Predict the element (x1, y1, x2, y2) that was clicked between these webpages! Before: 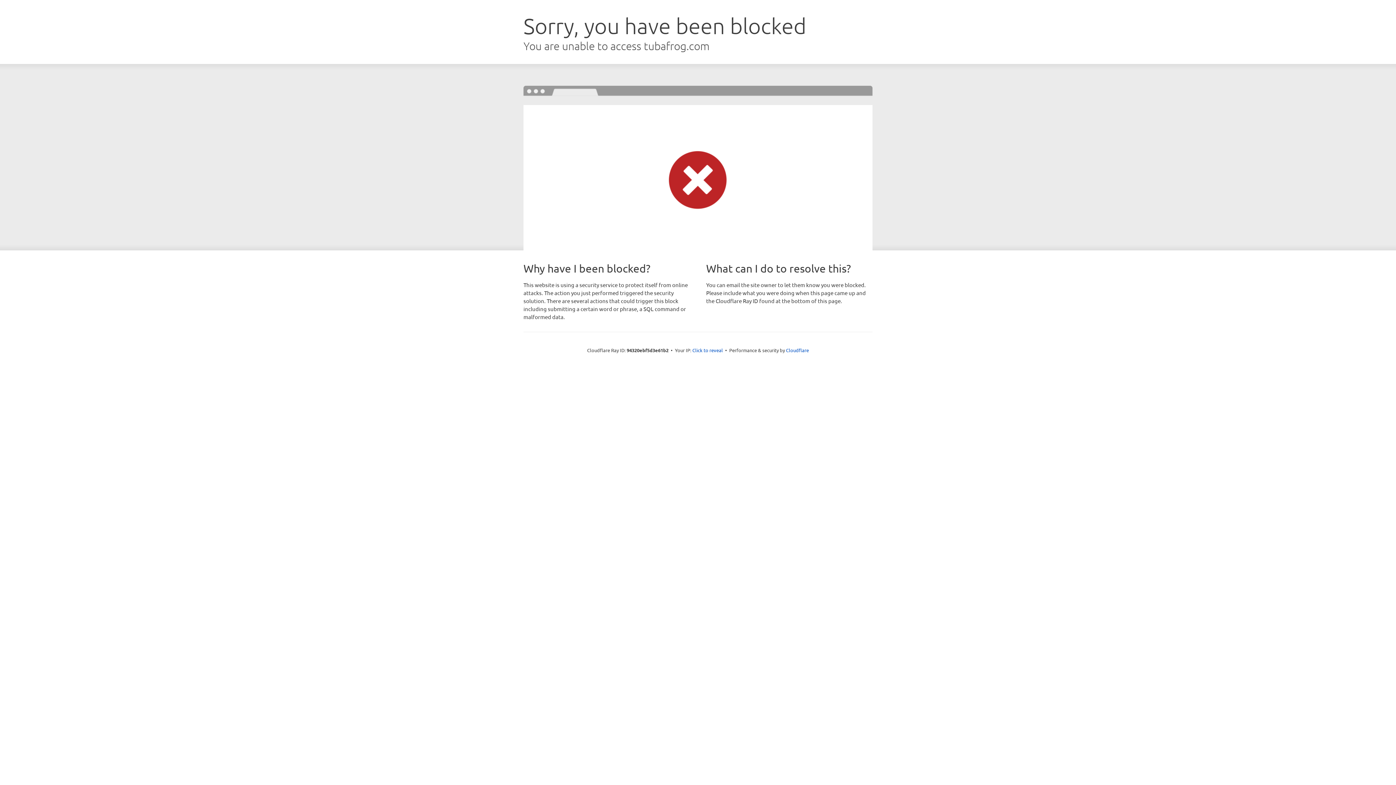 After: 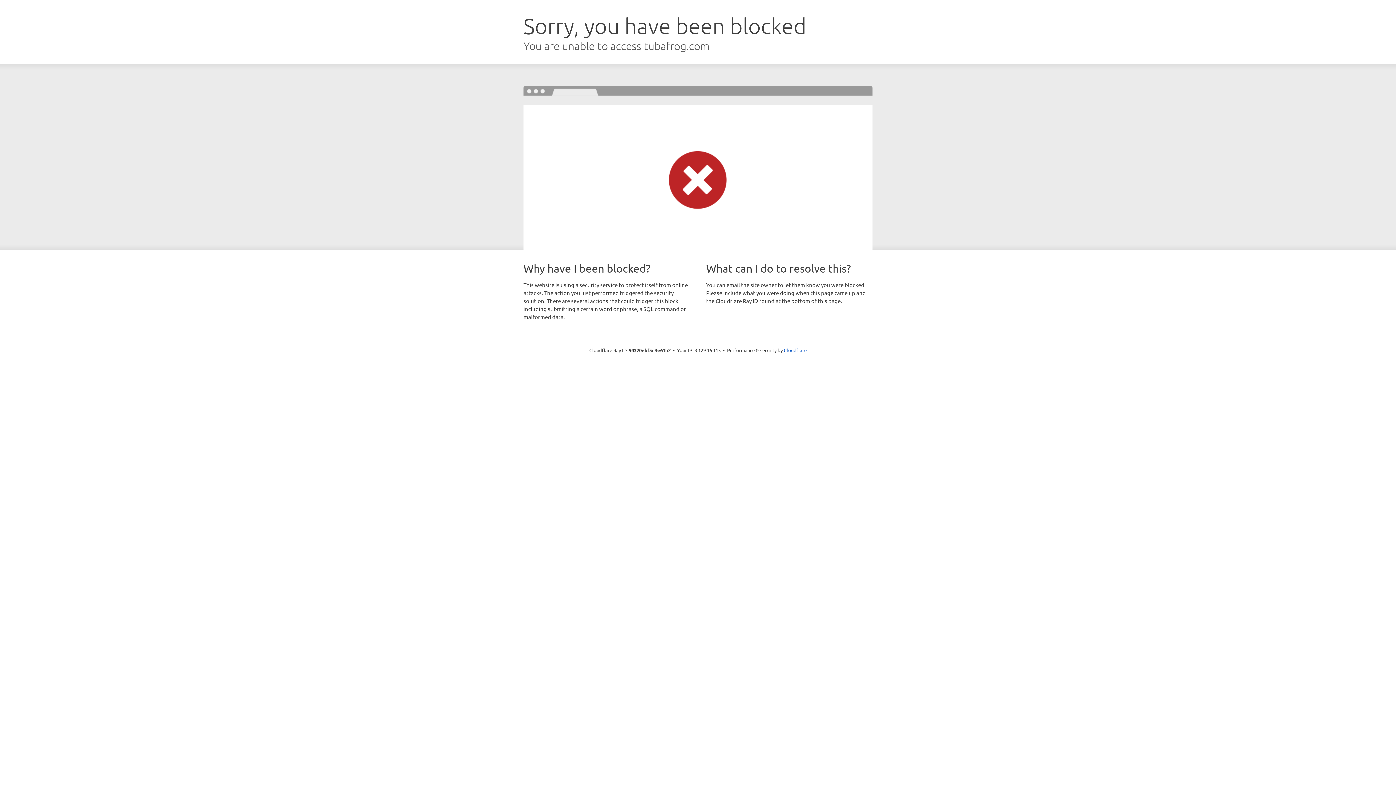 Action: label: Click to reveal bbox: (692, 346, 723, 353)